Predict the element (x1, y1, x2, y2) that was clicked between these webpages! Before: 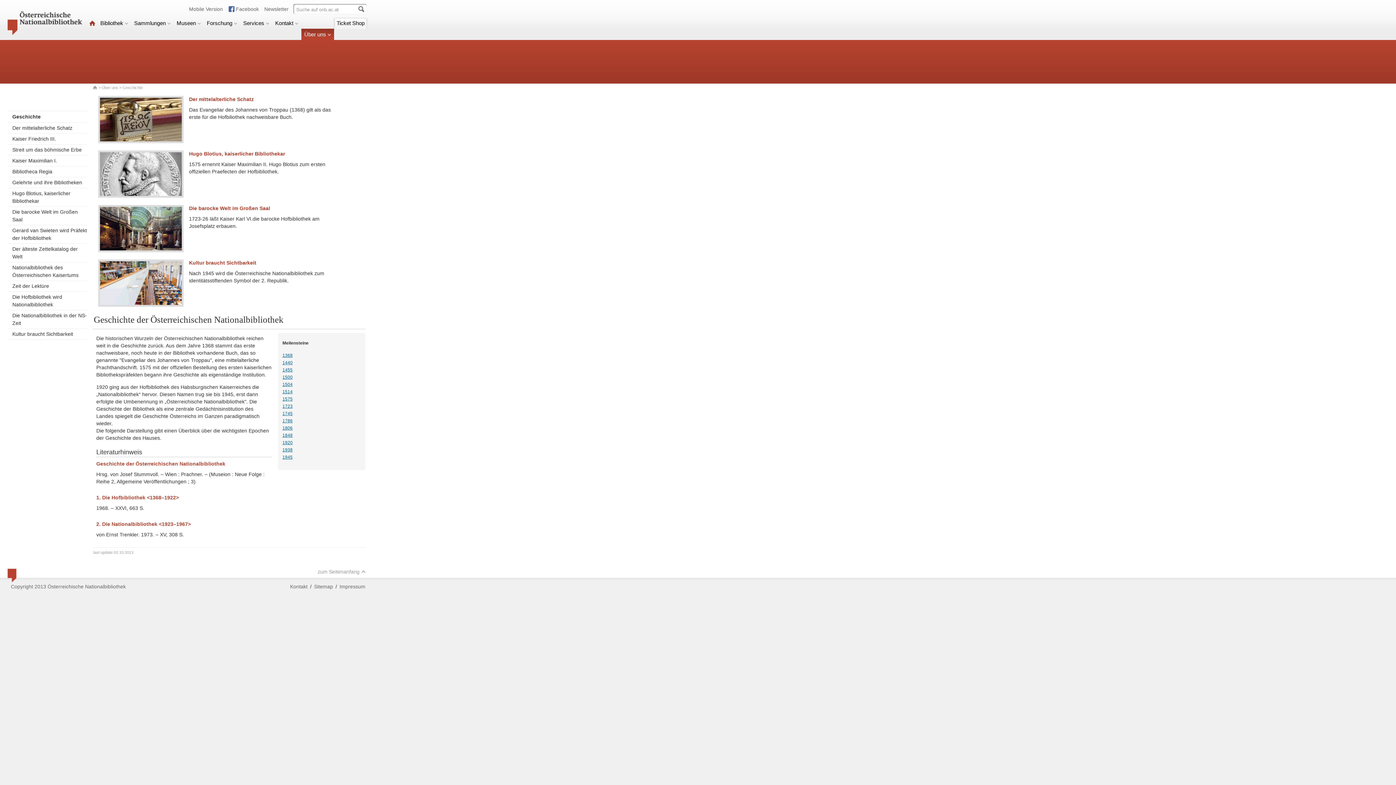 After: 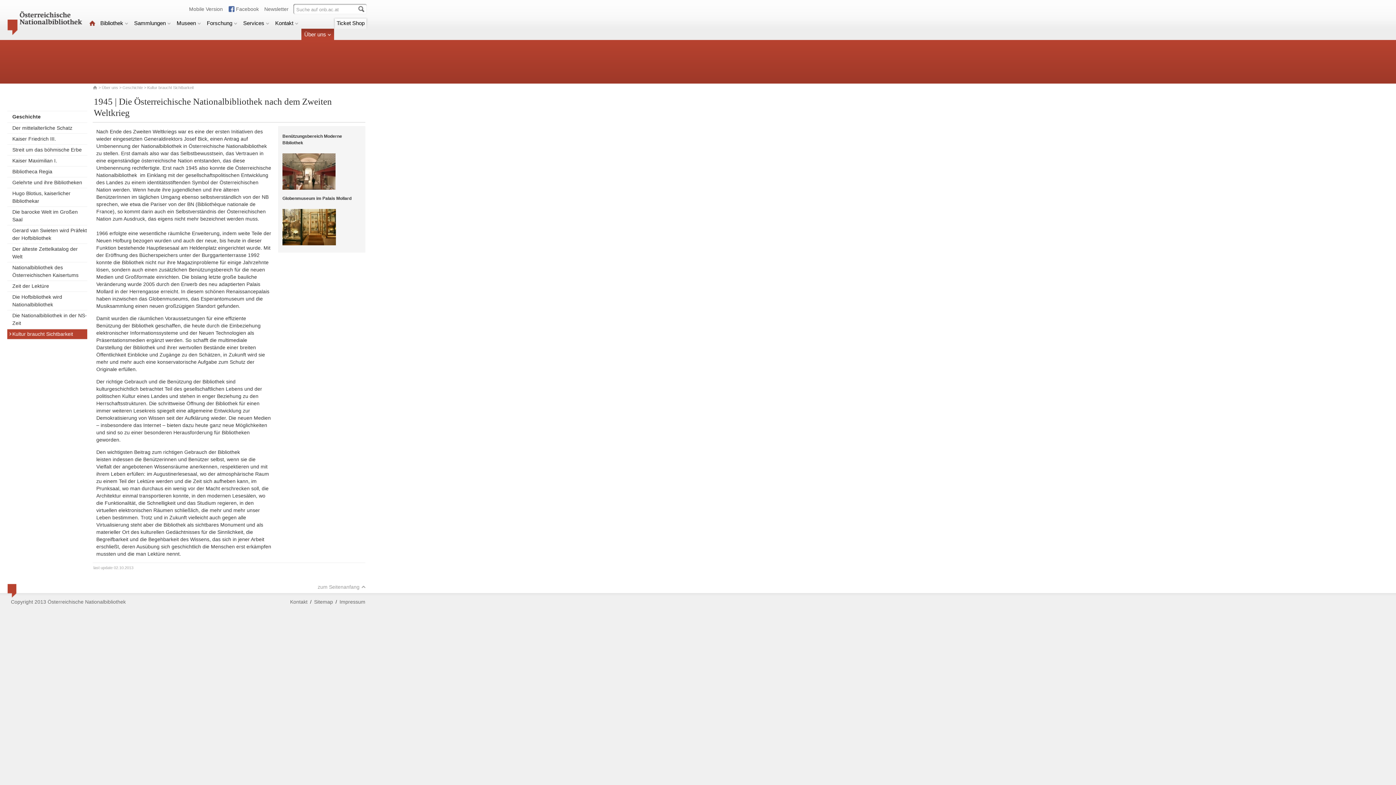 Action: label: Kultur braucht Sichtbarkeit bbox: (7, 329, 87, 339)